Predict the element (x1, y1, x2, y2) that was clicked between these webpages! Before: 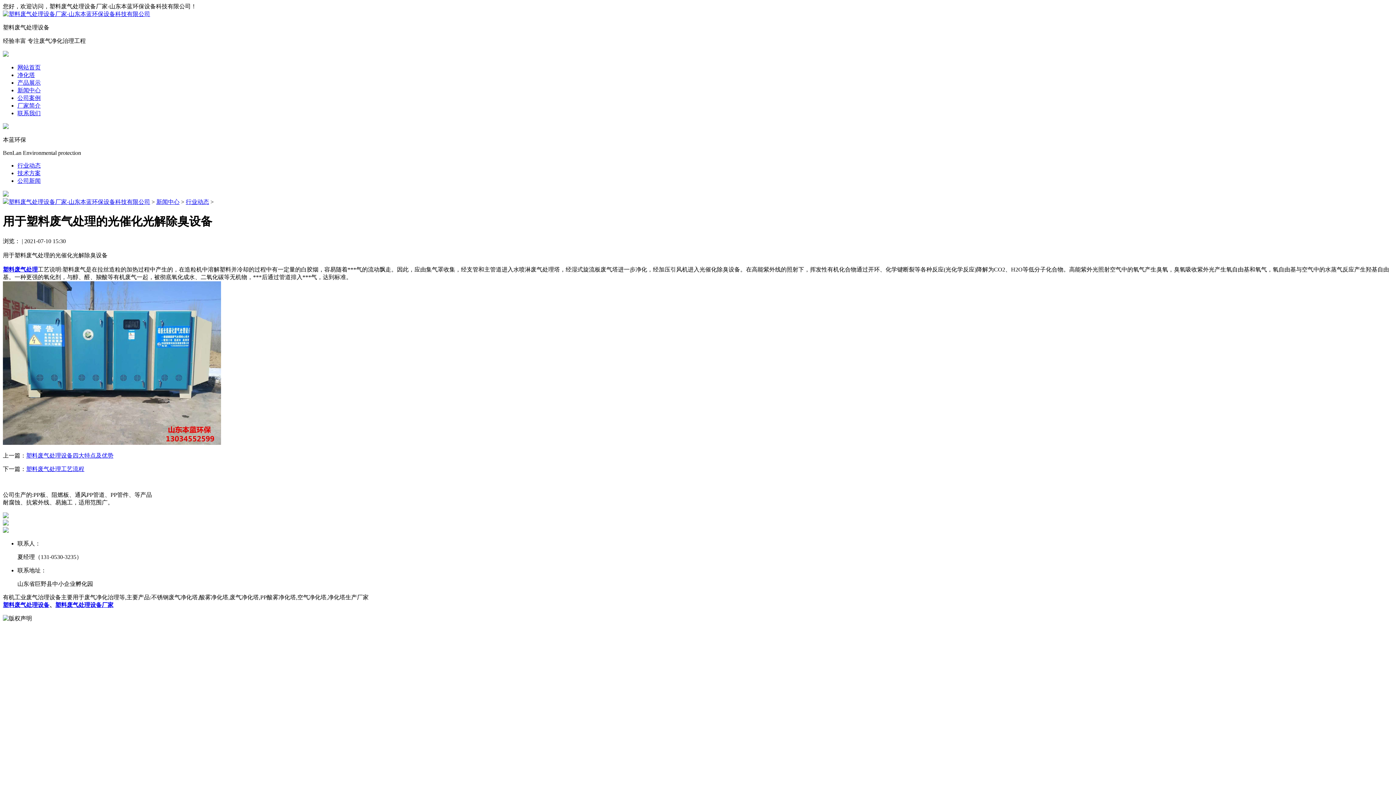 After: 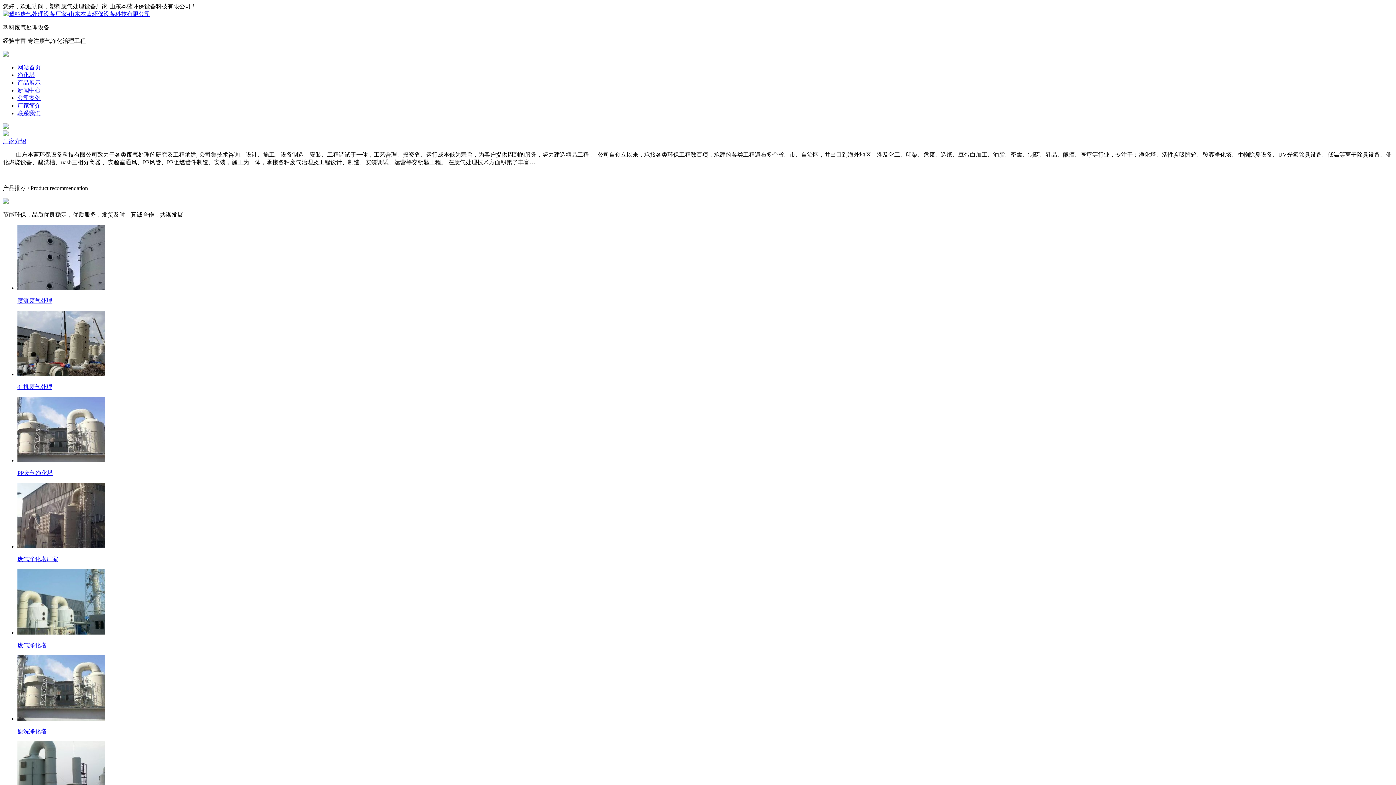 Action: bbox: (2, 198, 8, 205)